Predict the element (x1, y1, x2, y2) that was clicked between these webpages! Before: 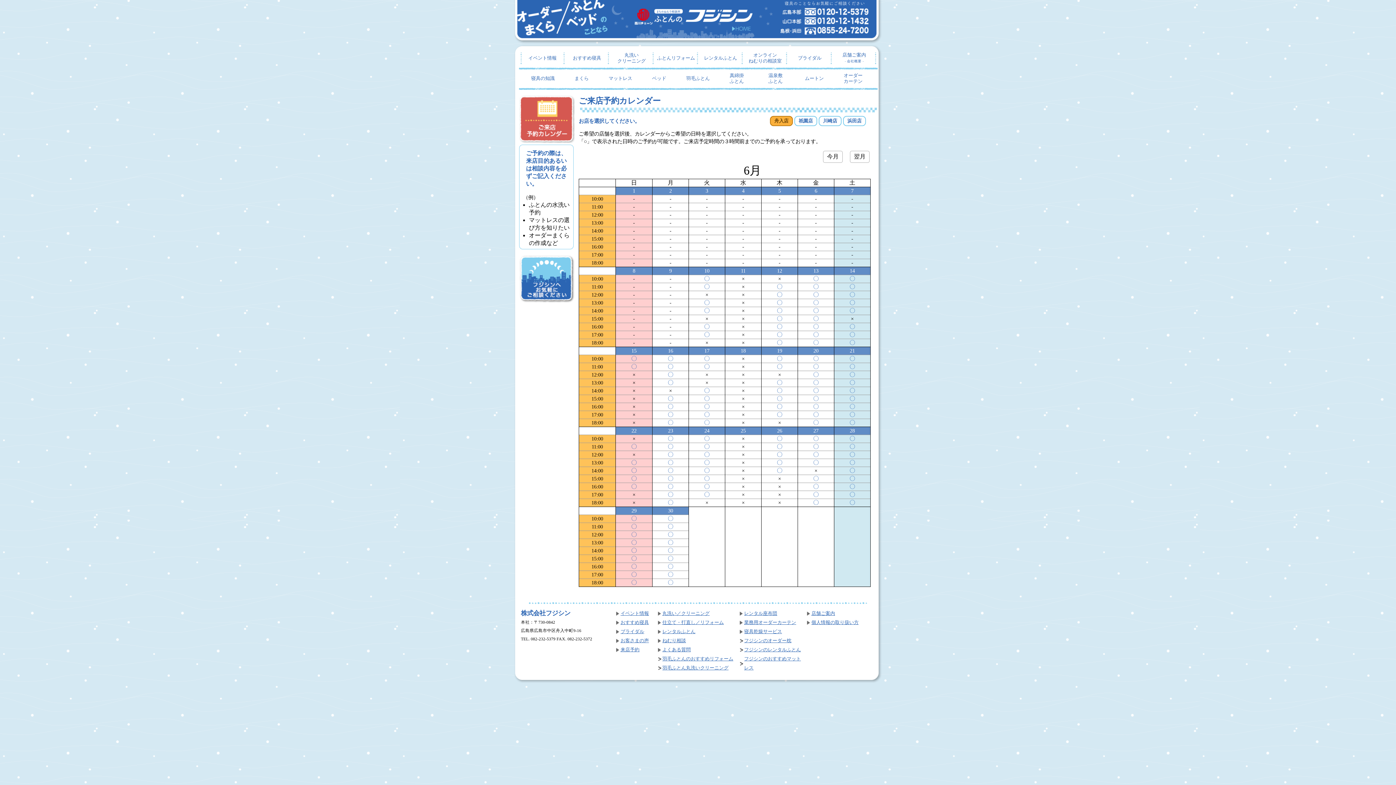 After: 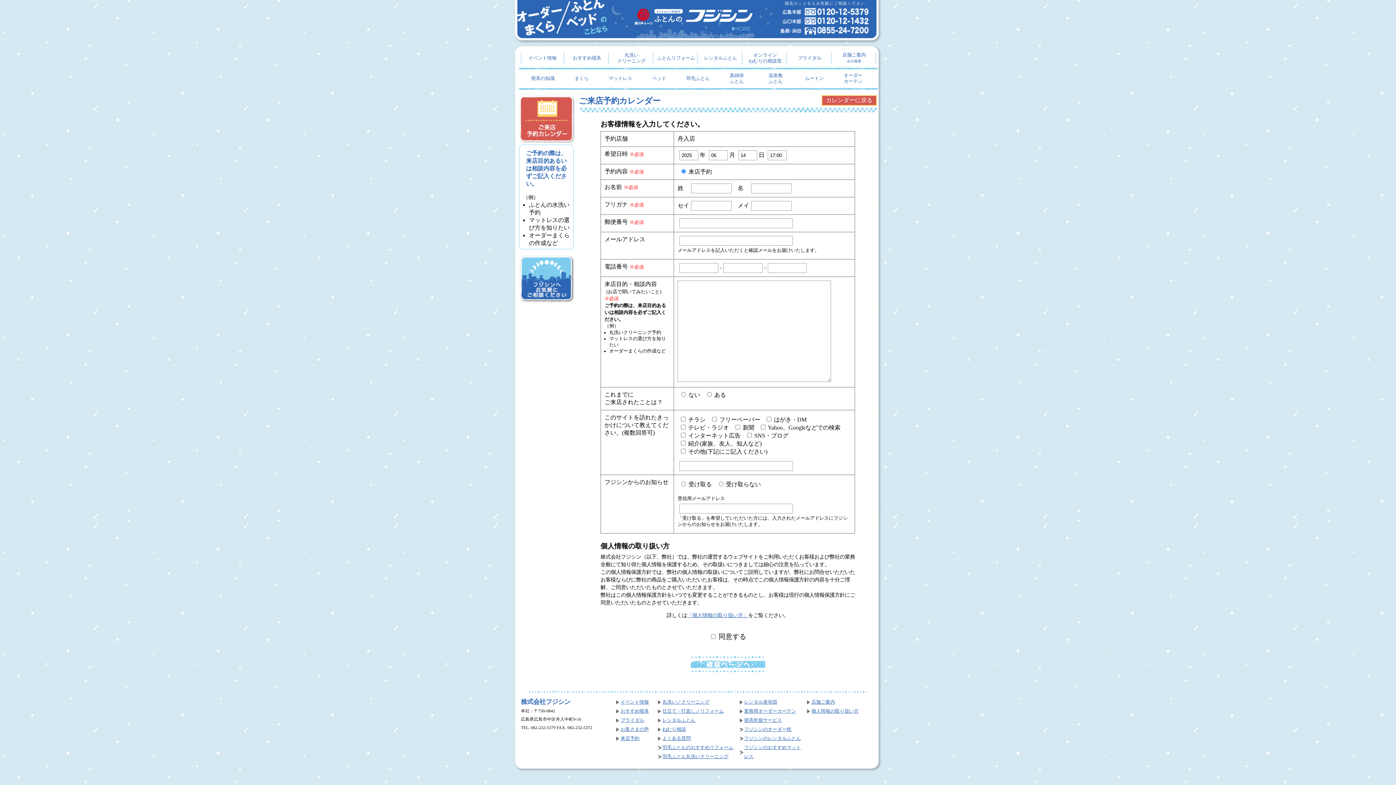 Action: label: ◯ bbox: (834, 331, 870, 338)